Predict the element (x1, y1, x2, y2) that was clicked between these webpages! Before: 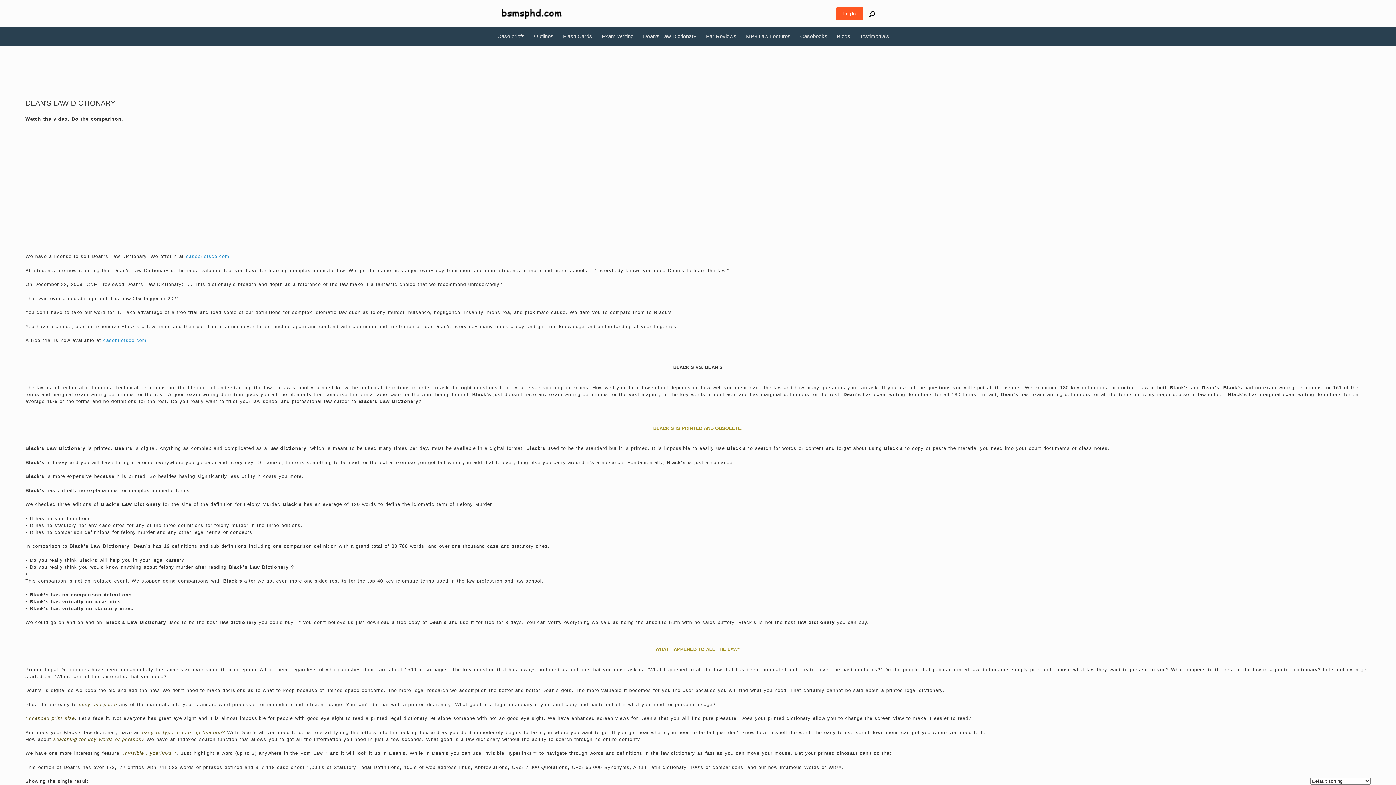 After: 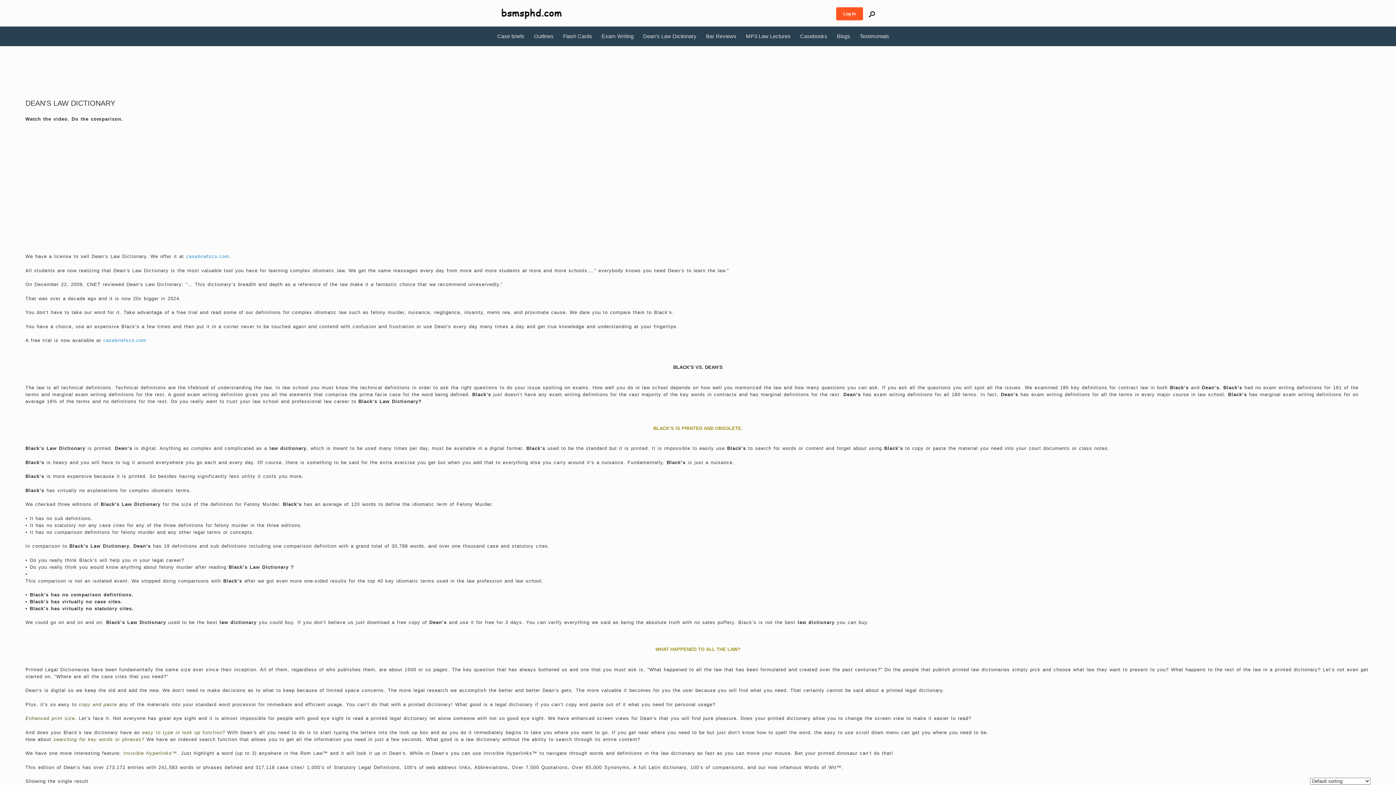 Action: bbox: (638, 26, 701, 46) label: Dean’s Law Dictionary